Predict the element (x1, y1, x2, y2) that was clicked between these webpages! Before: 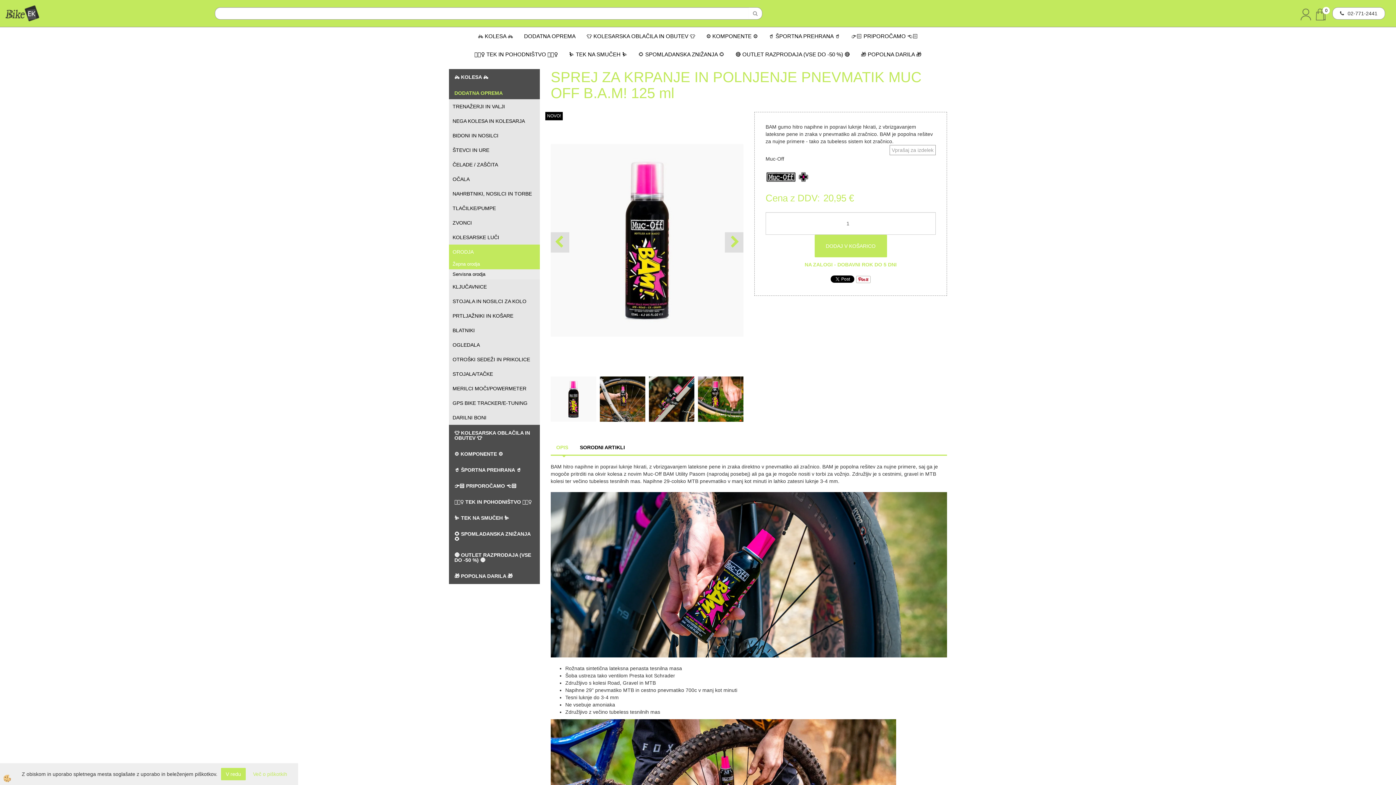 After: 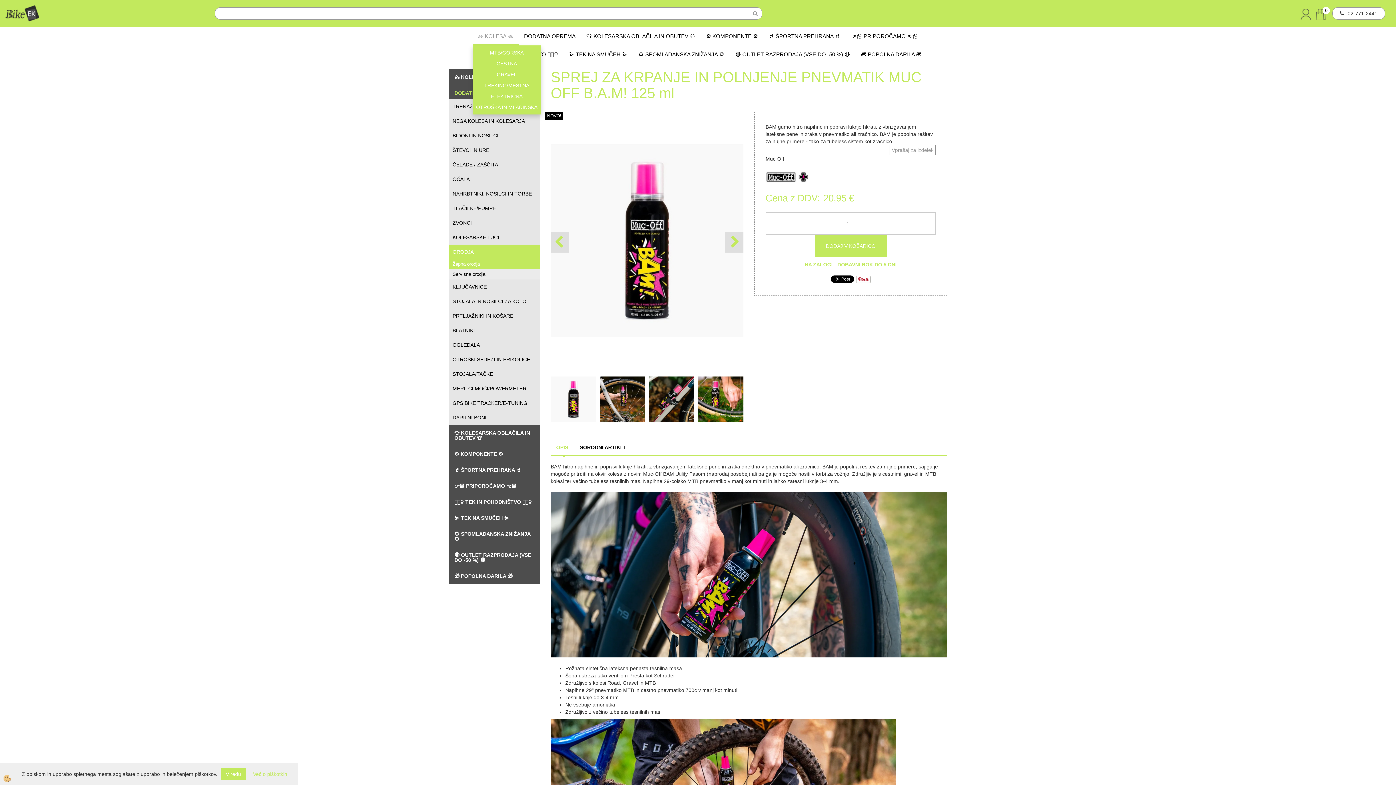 Action: label: 🚲 KOLESA 🚲 bbox: (472, 27, 518, 45)